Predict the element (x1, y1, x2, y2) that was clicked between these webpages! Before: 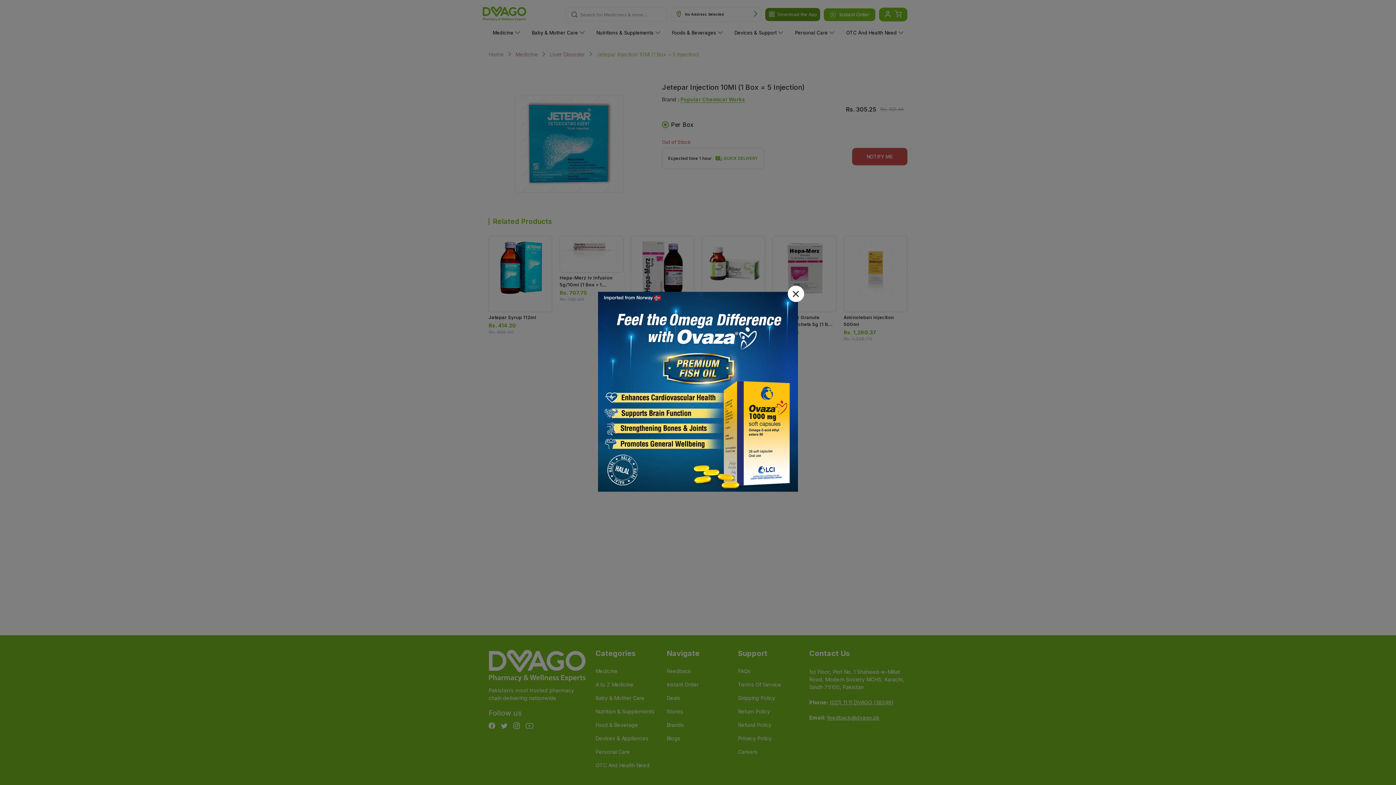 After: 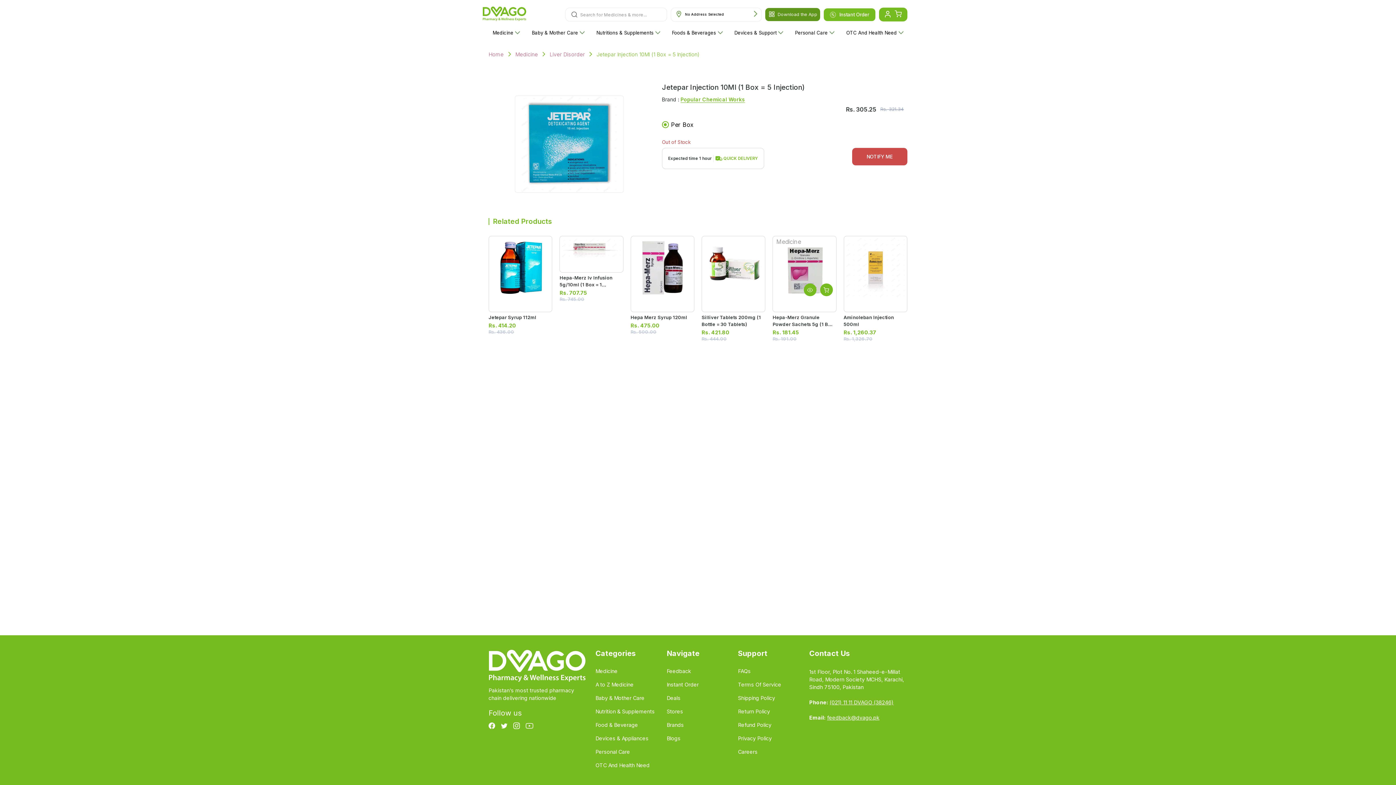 Action: bbox: (788, 285, 804, 303)